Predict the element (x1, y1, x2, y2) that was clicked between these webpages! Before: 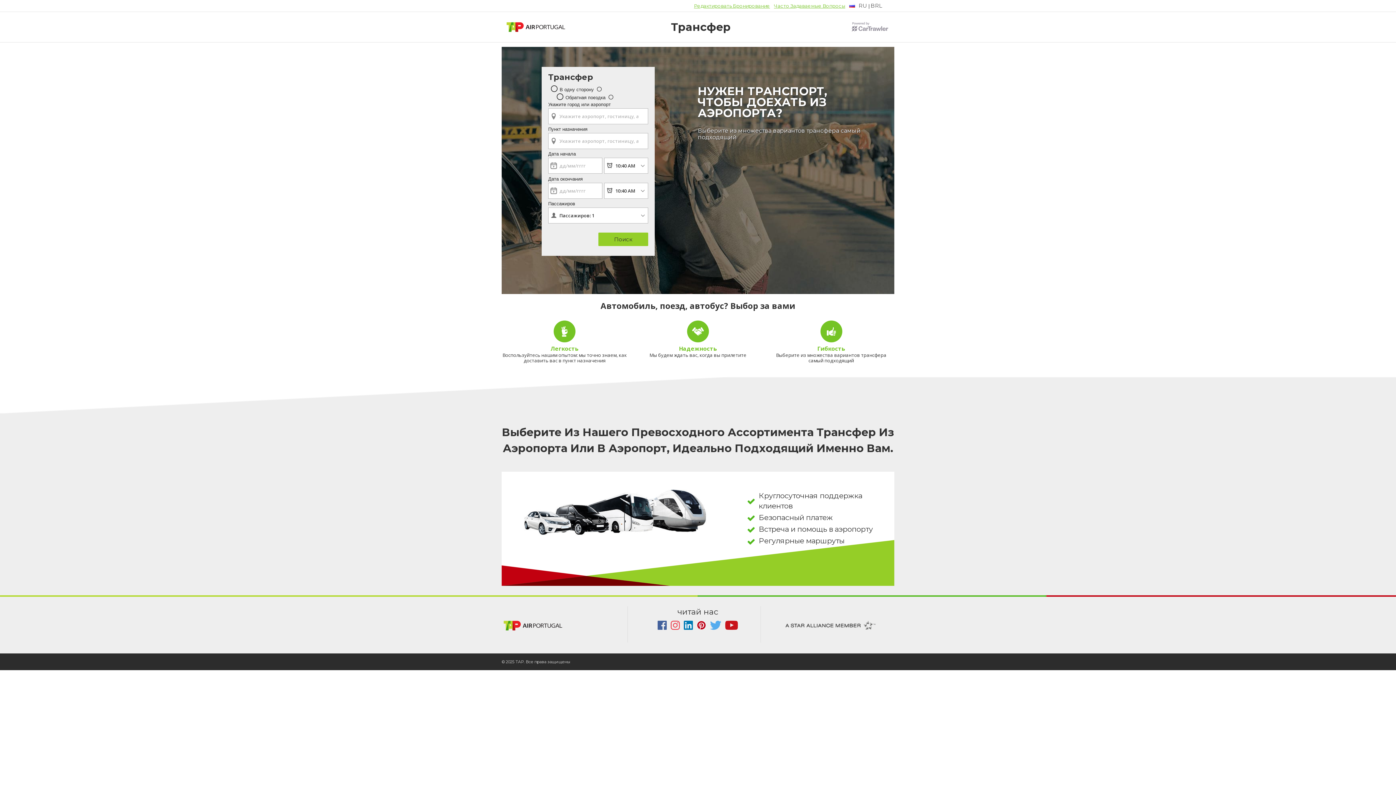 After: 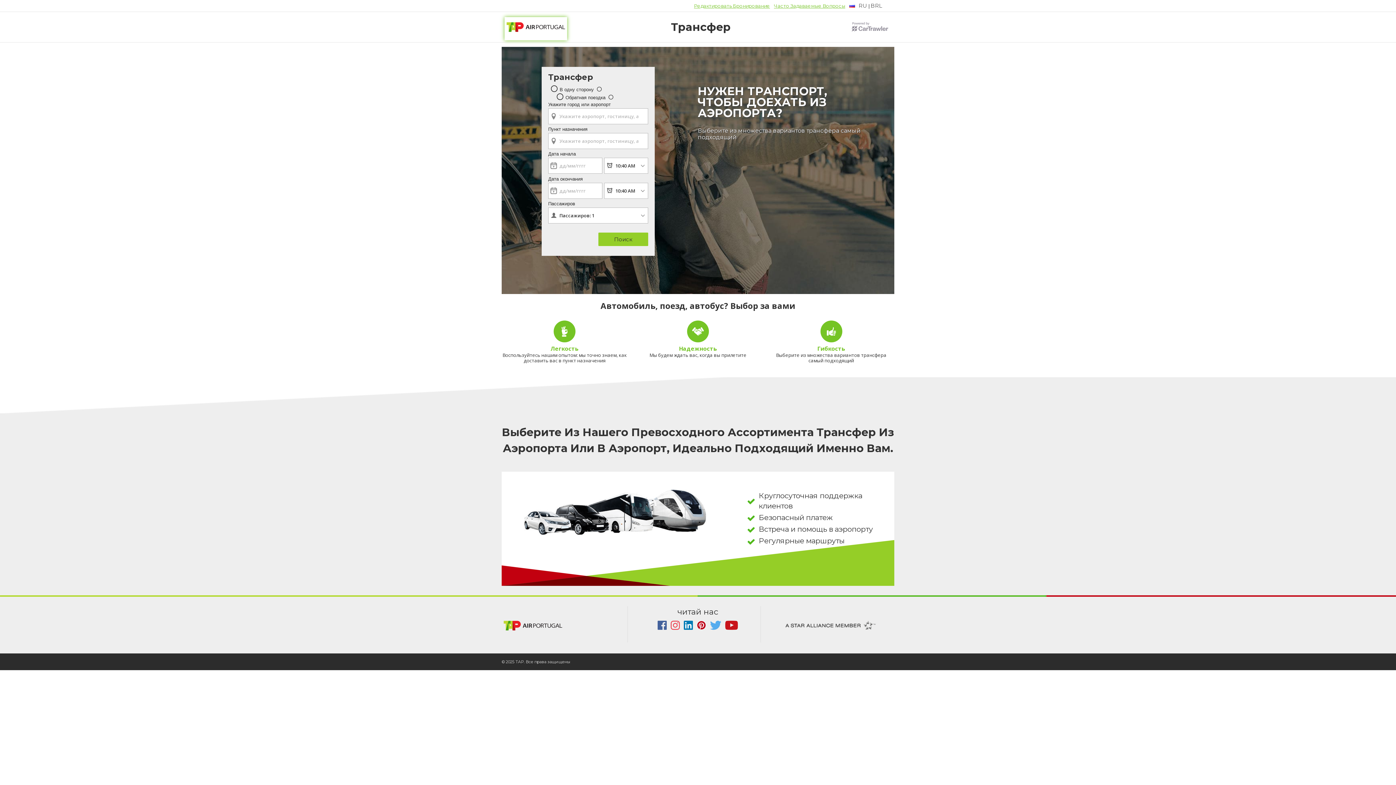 Action: bbox: (504, 17, 567, 40)